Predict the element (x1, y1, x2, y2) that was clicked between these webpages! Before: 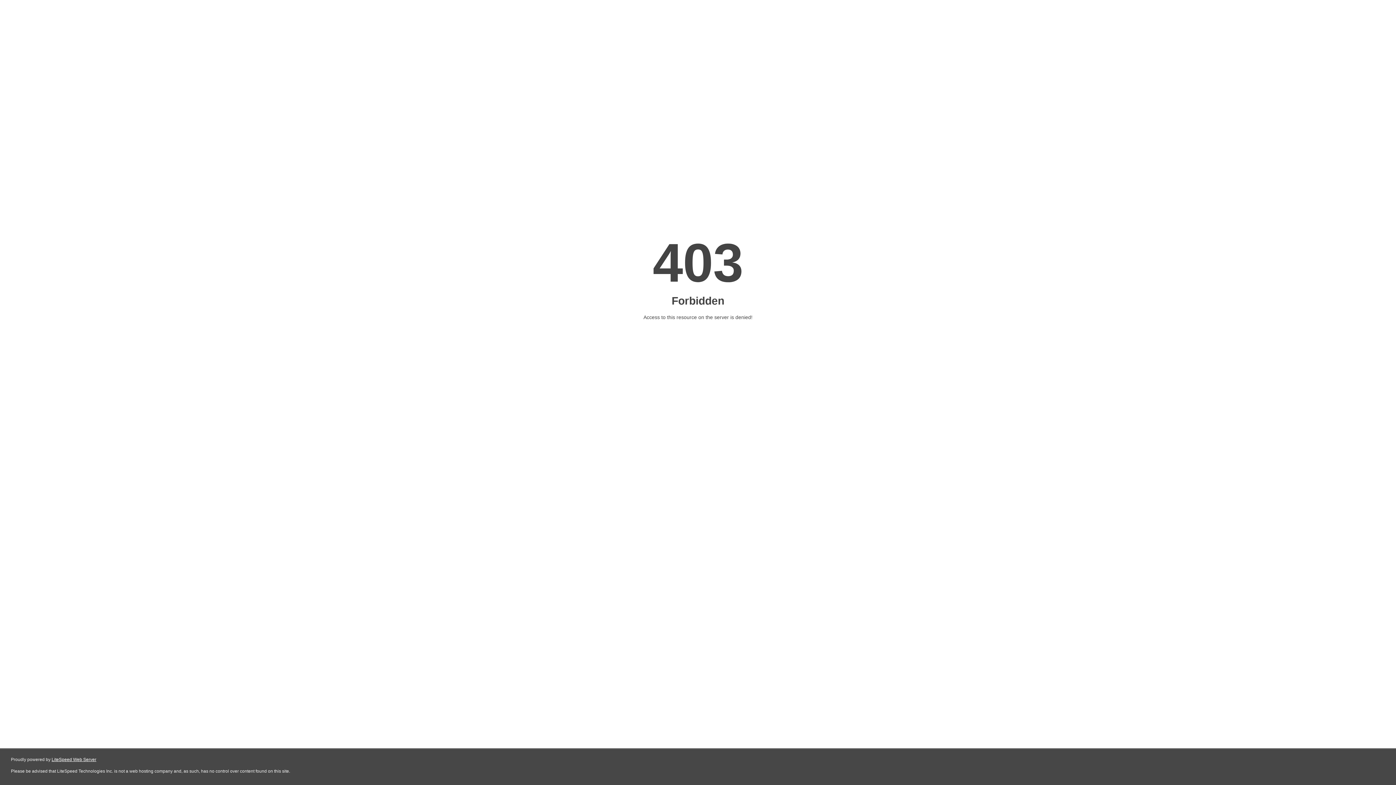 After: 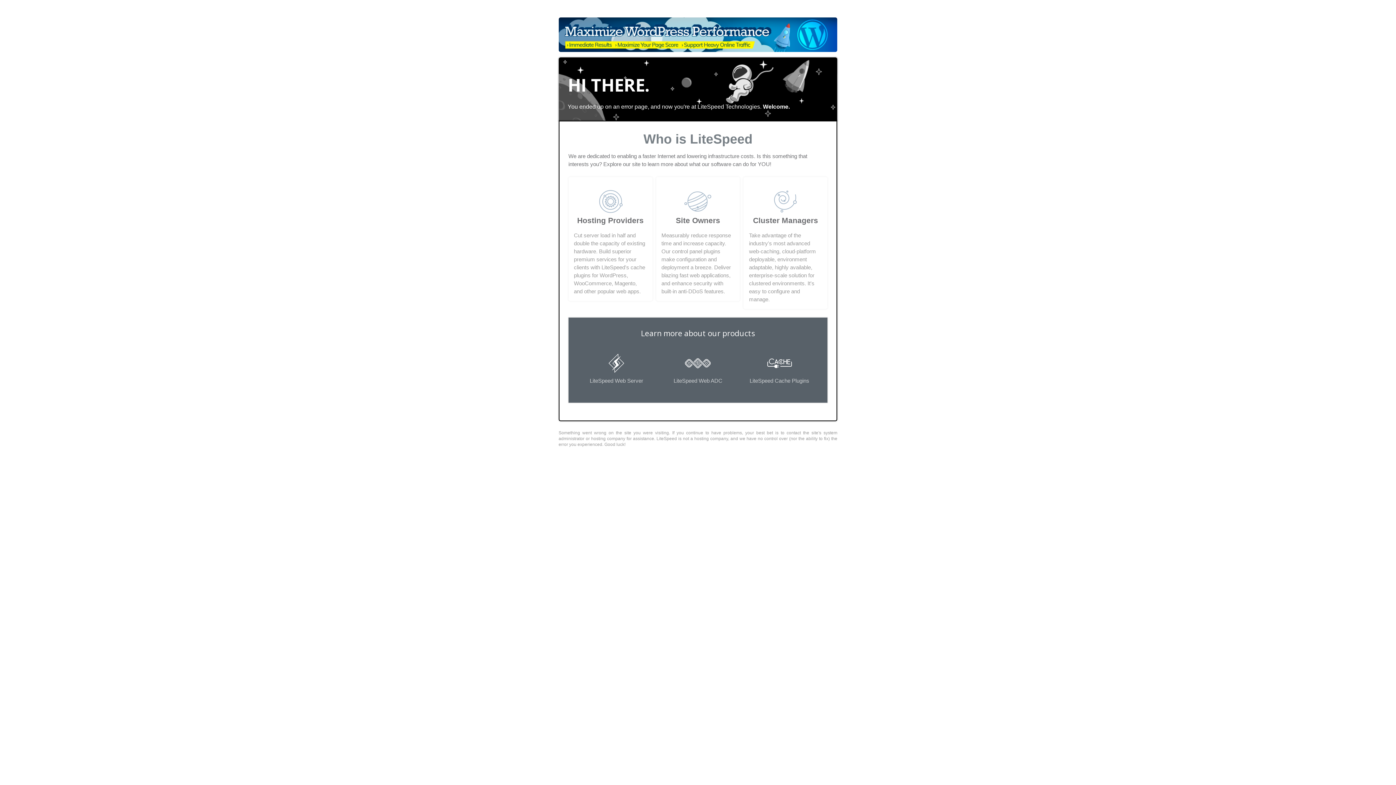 Action: bbox: (51, 757, 96, 762) label: LiteSpeed Web Server